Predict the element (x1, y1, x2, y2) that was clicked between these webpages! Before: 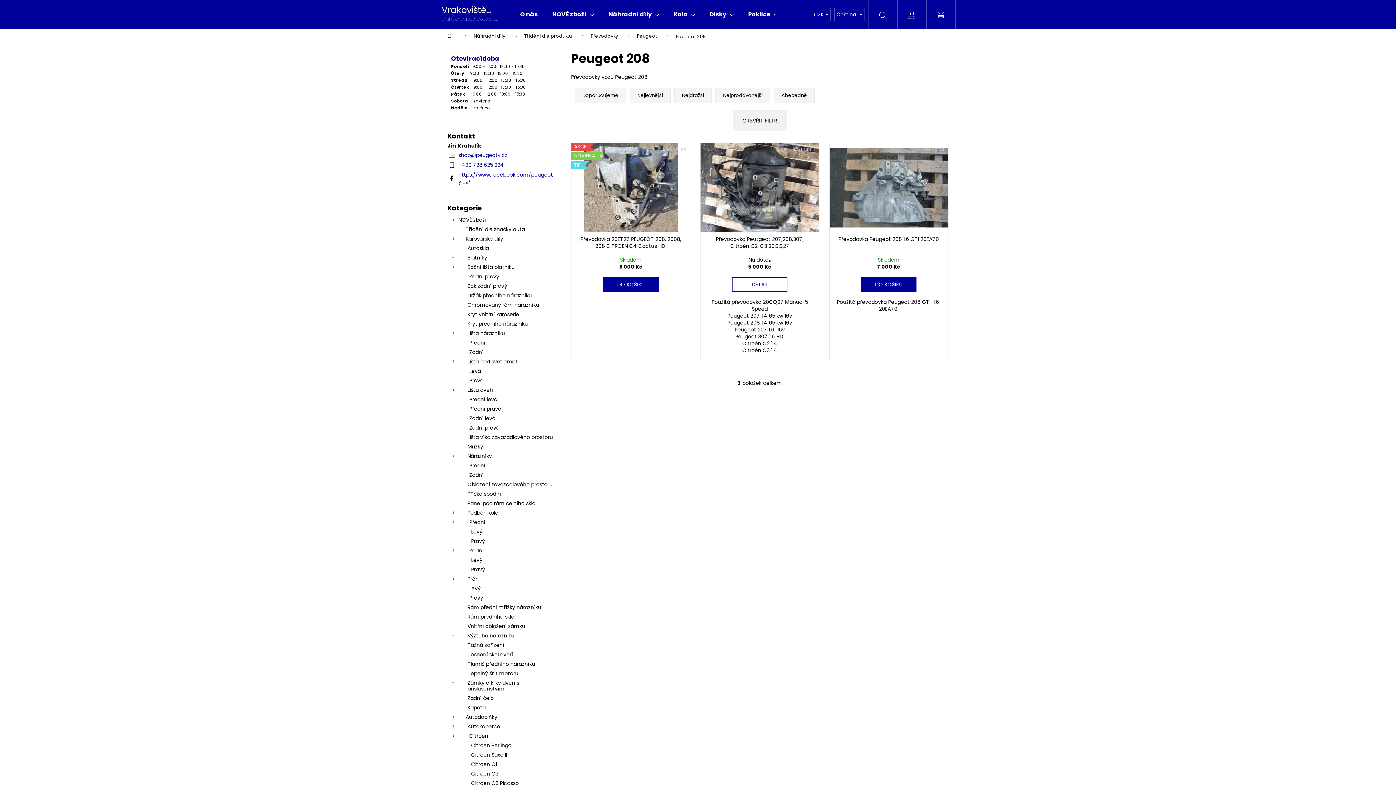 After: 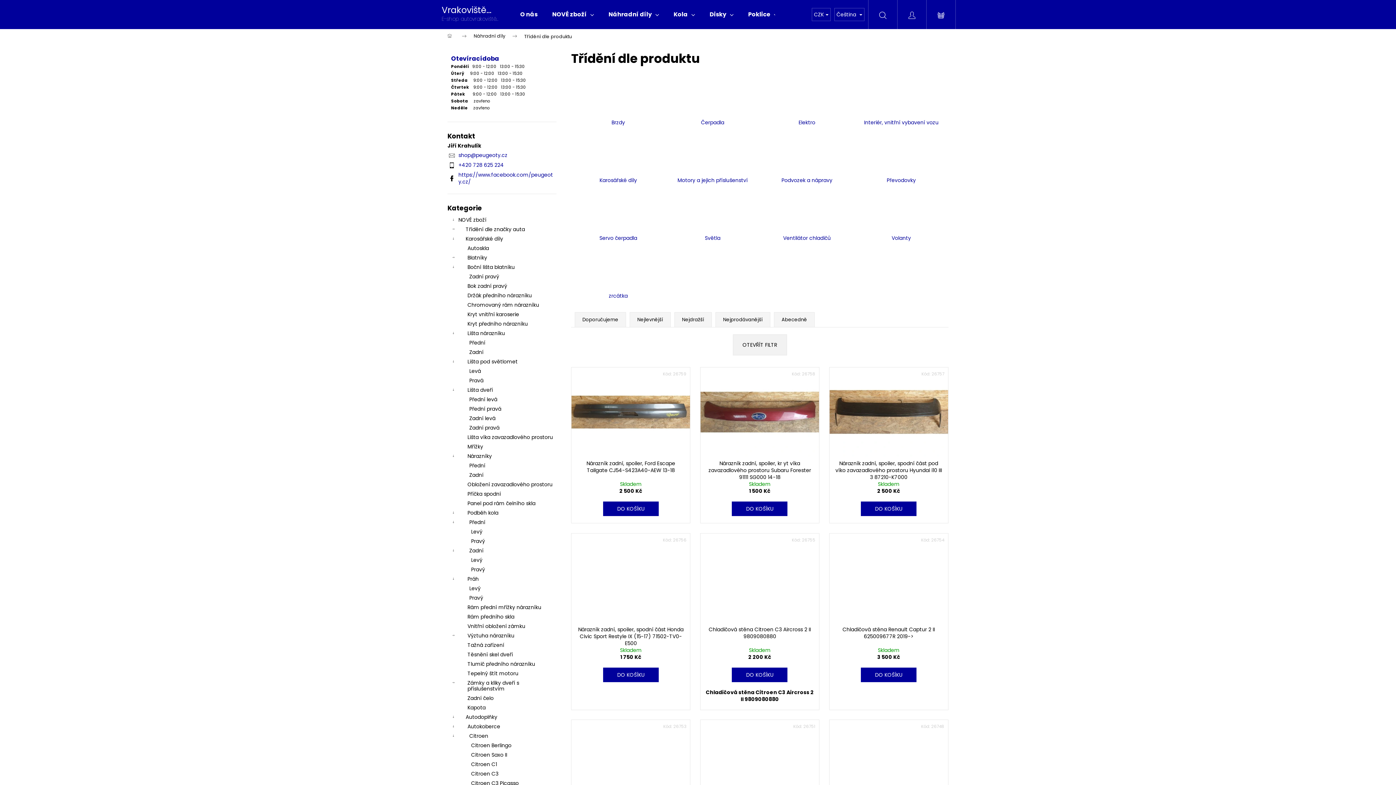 Action: label: Třídění dle produktu bbox: (517, 29, 583, 43)